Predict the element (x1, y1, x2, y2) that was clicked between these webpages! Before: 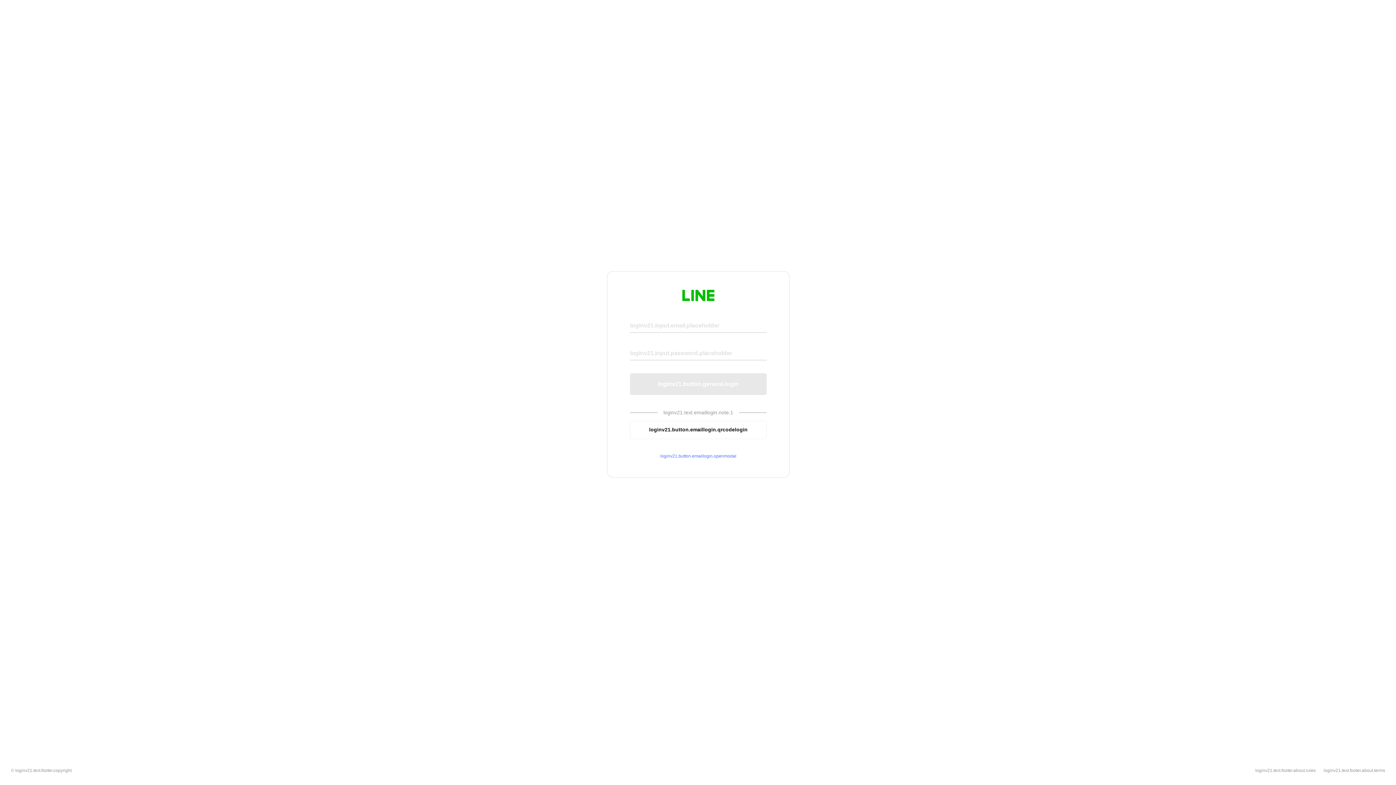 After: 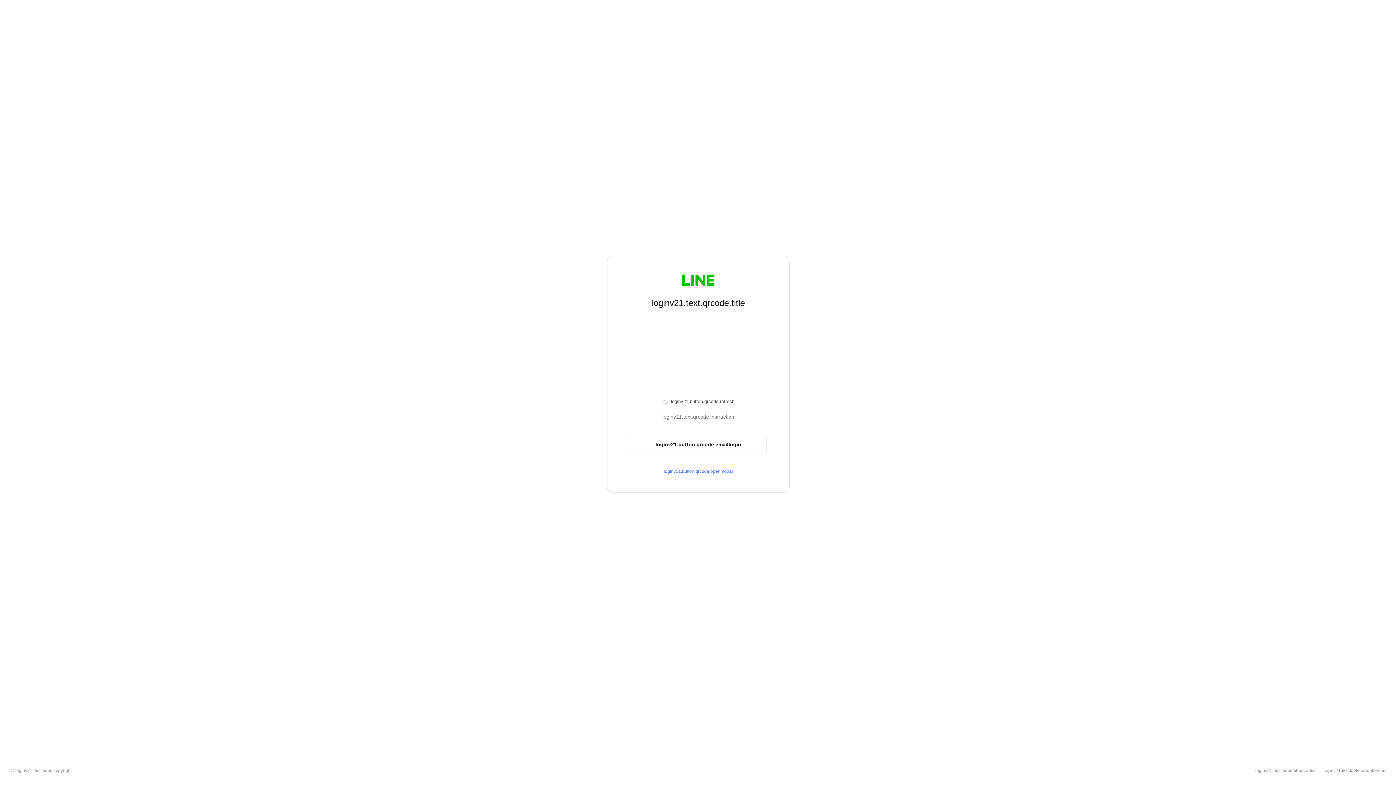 Action: bbox: (630, 420, 766, 439) label: loginv21.button.emaillogin.qrcodelogin